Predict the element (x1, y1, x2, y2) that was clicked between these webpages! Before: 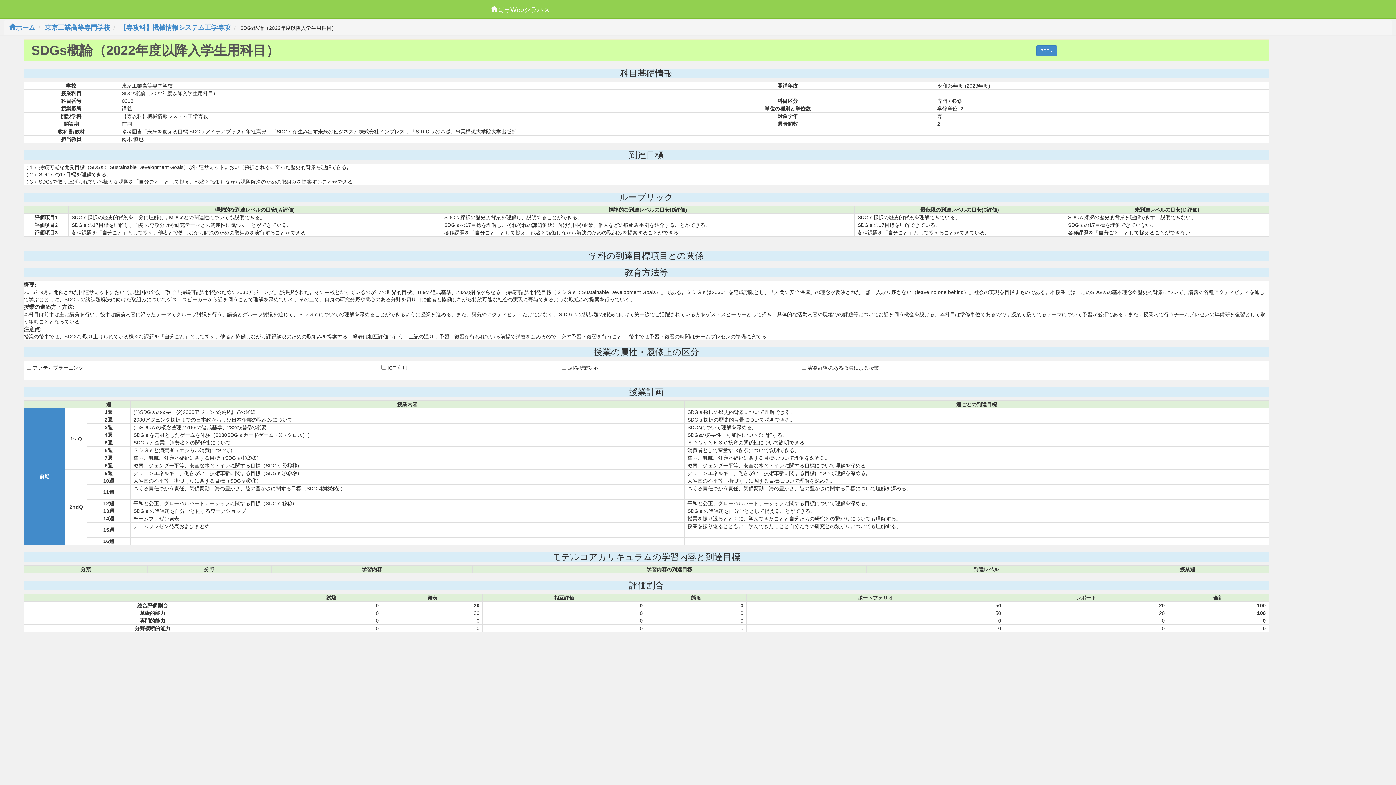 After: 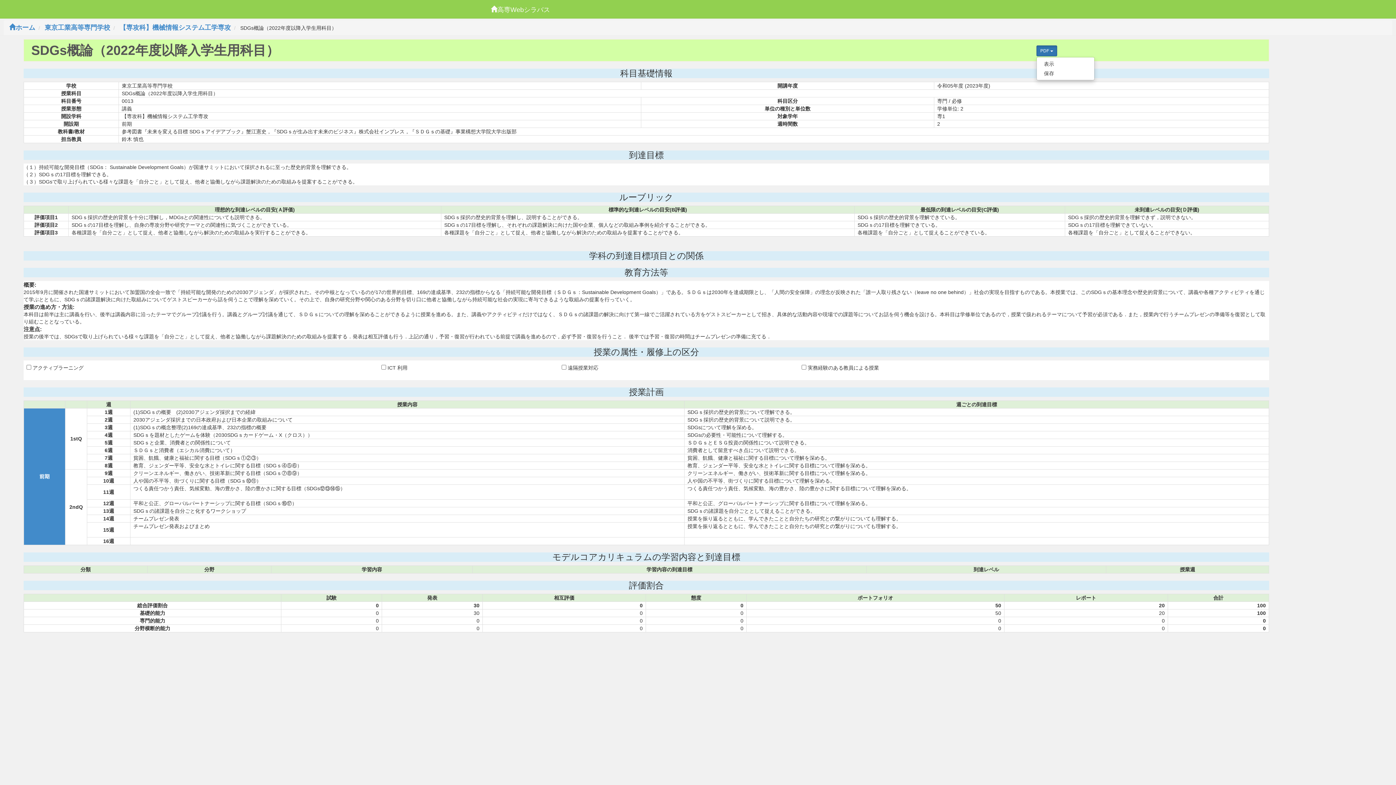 Action: bbox: (1036, 45, 1057, 56) label: PDF 